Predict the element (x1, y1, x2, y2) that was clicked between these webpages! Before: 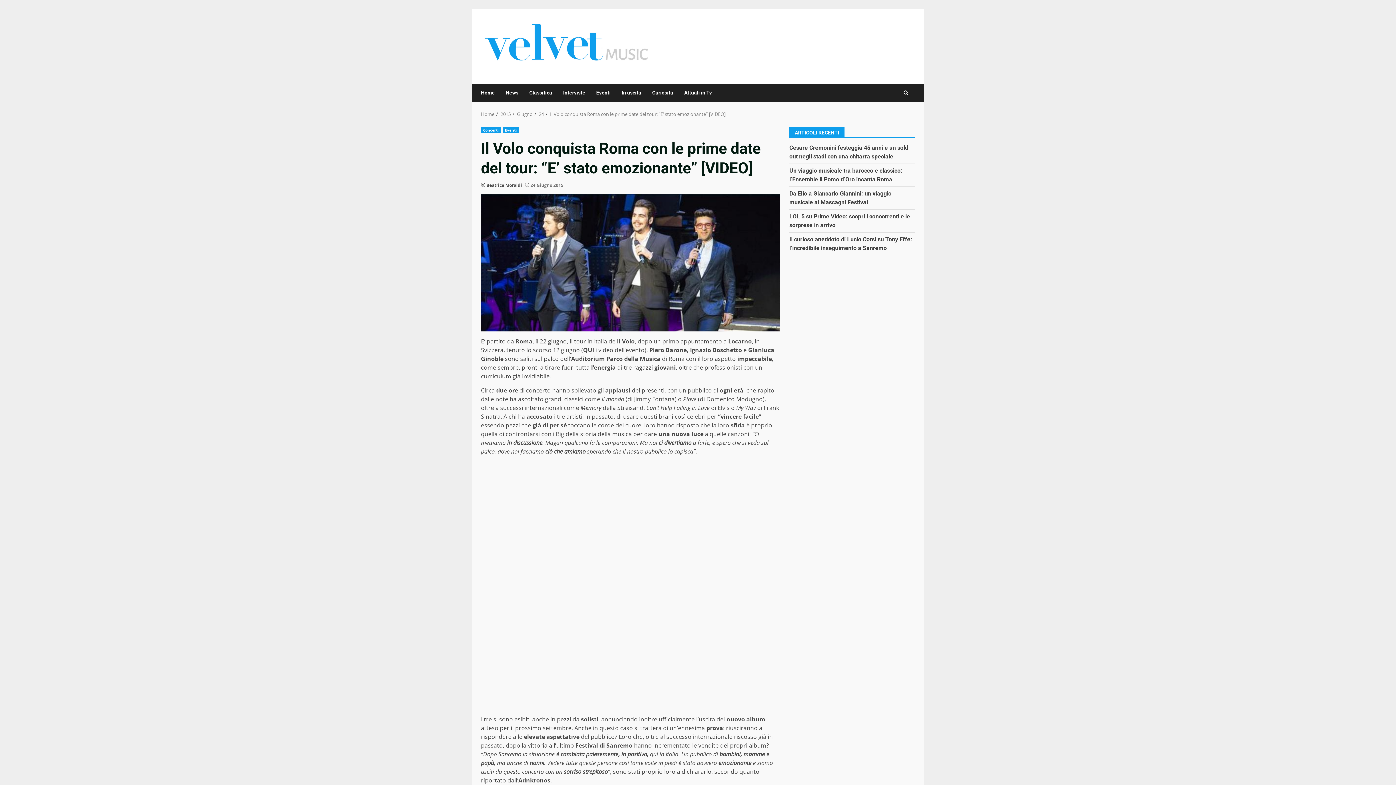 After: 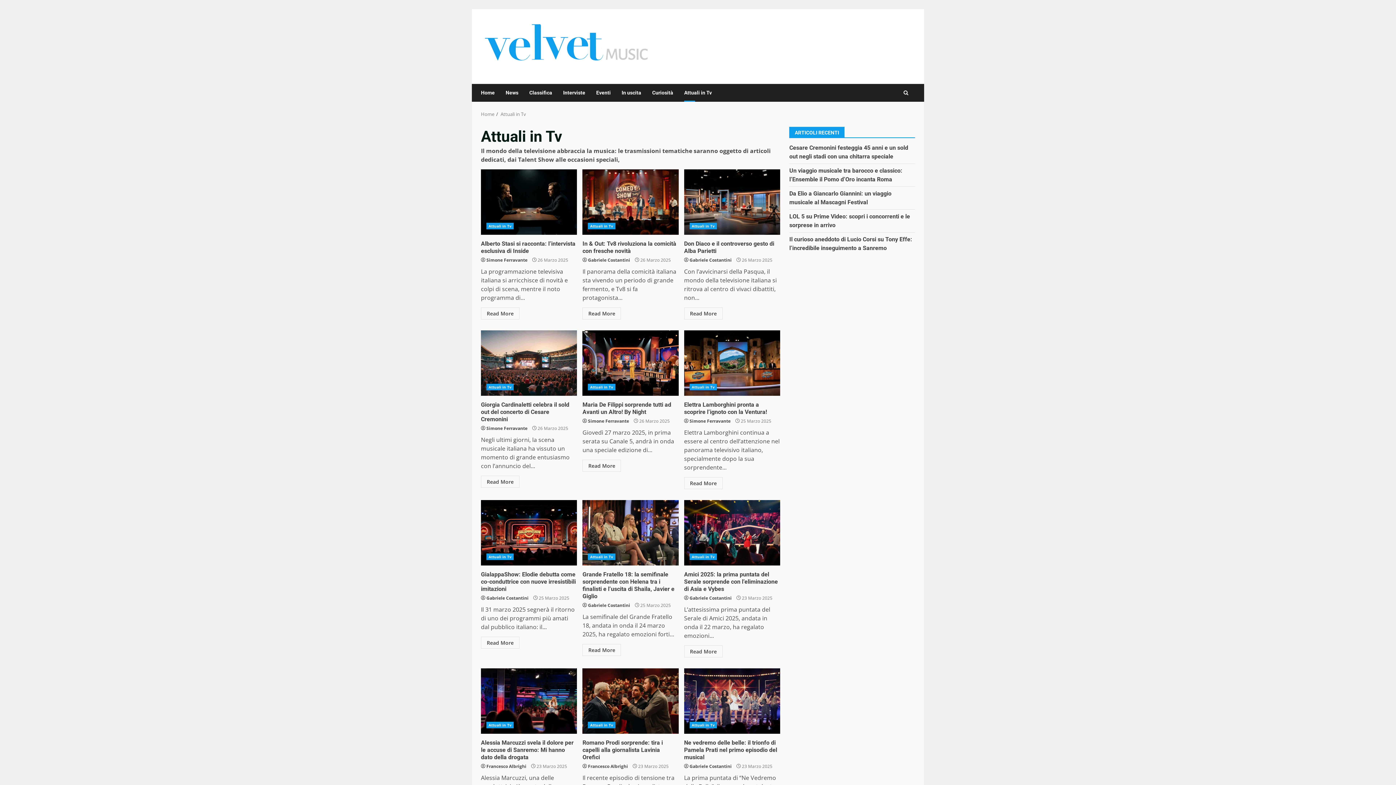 Action: label: Attuali in Tv bbox: (678, 84, 712, 101)